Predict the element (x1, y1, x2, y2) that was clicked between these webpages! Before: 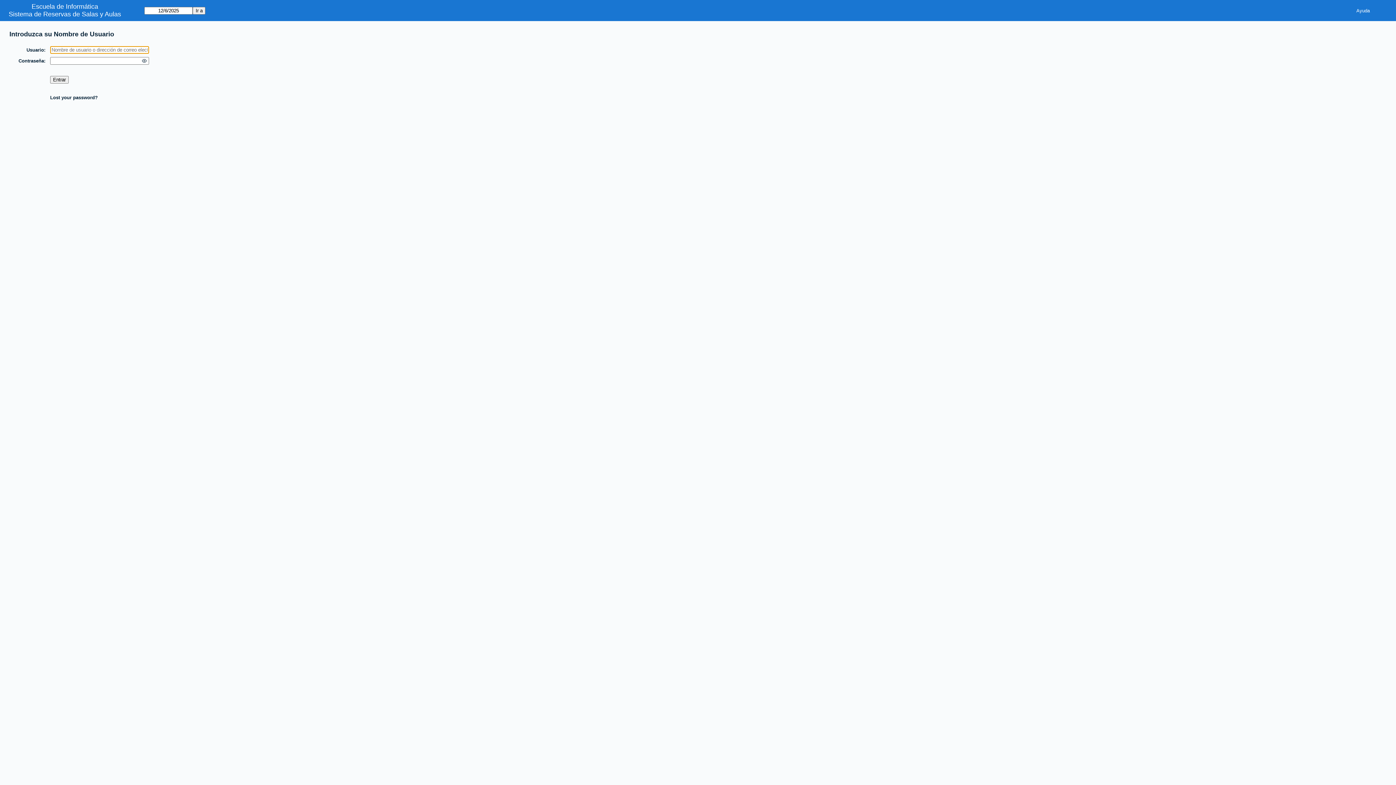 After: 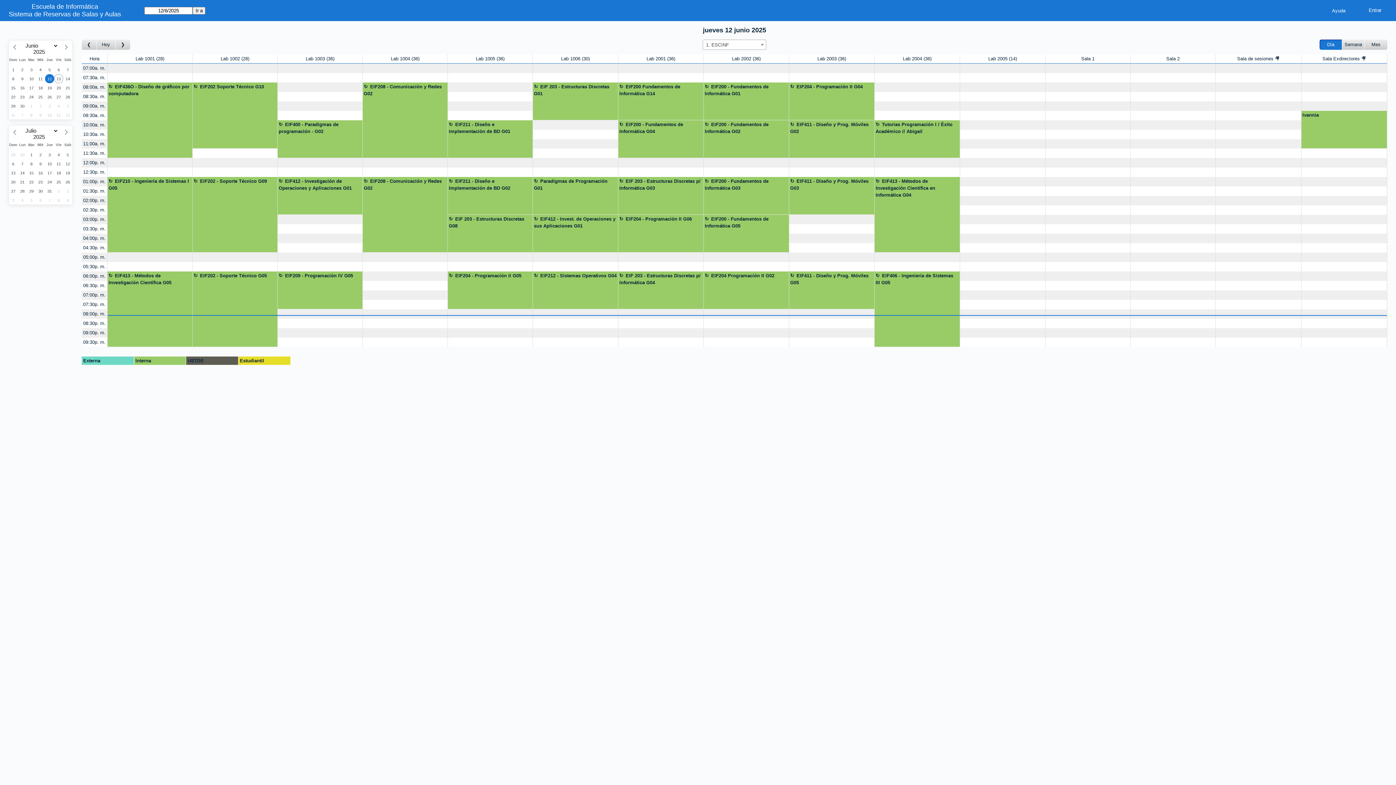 Action: label: Sistema de Reservas de Salas y Aulas bbox: (8, 10, 121, 18)